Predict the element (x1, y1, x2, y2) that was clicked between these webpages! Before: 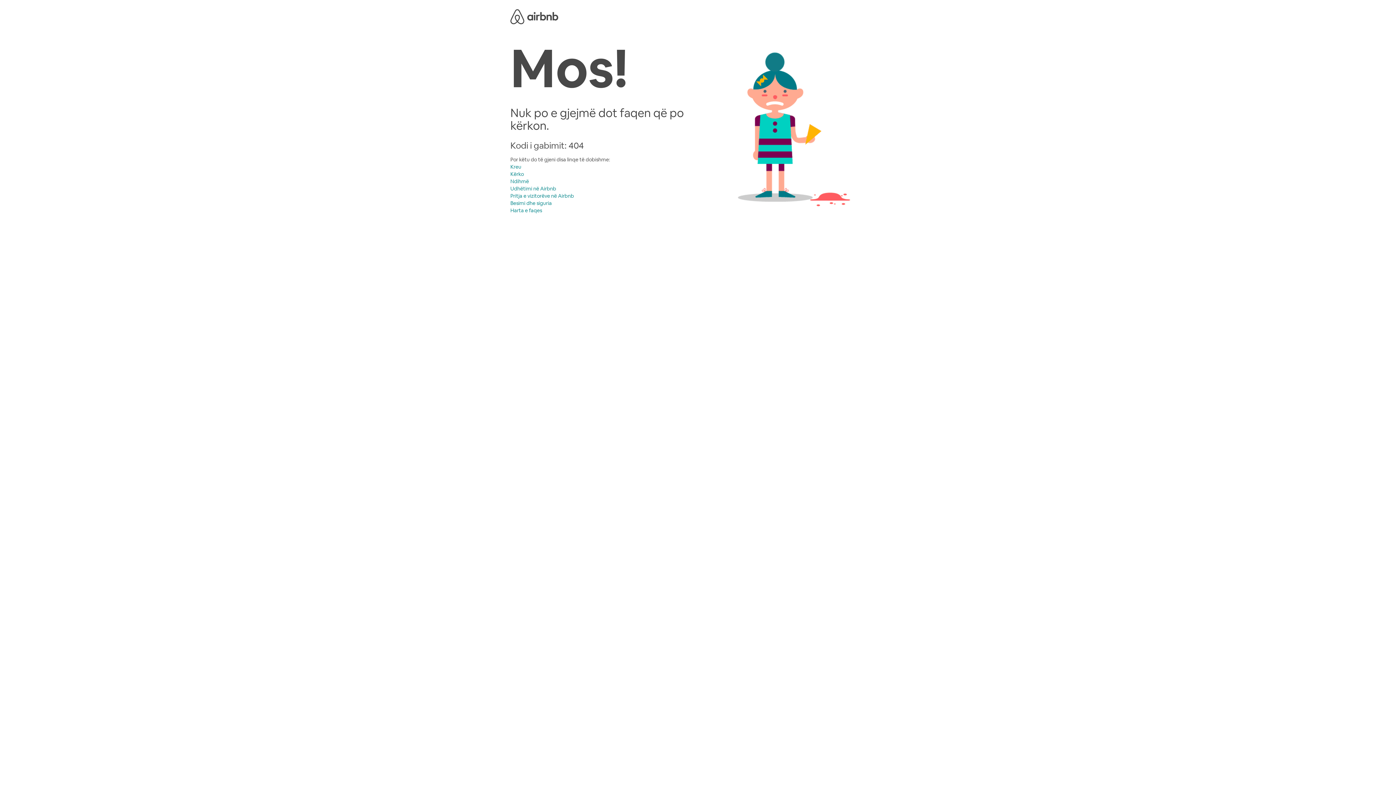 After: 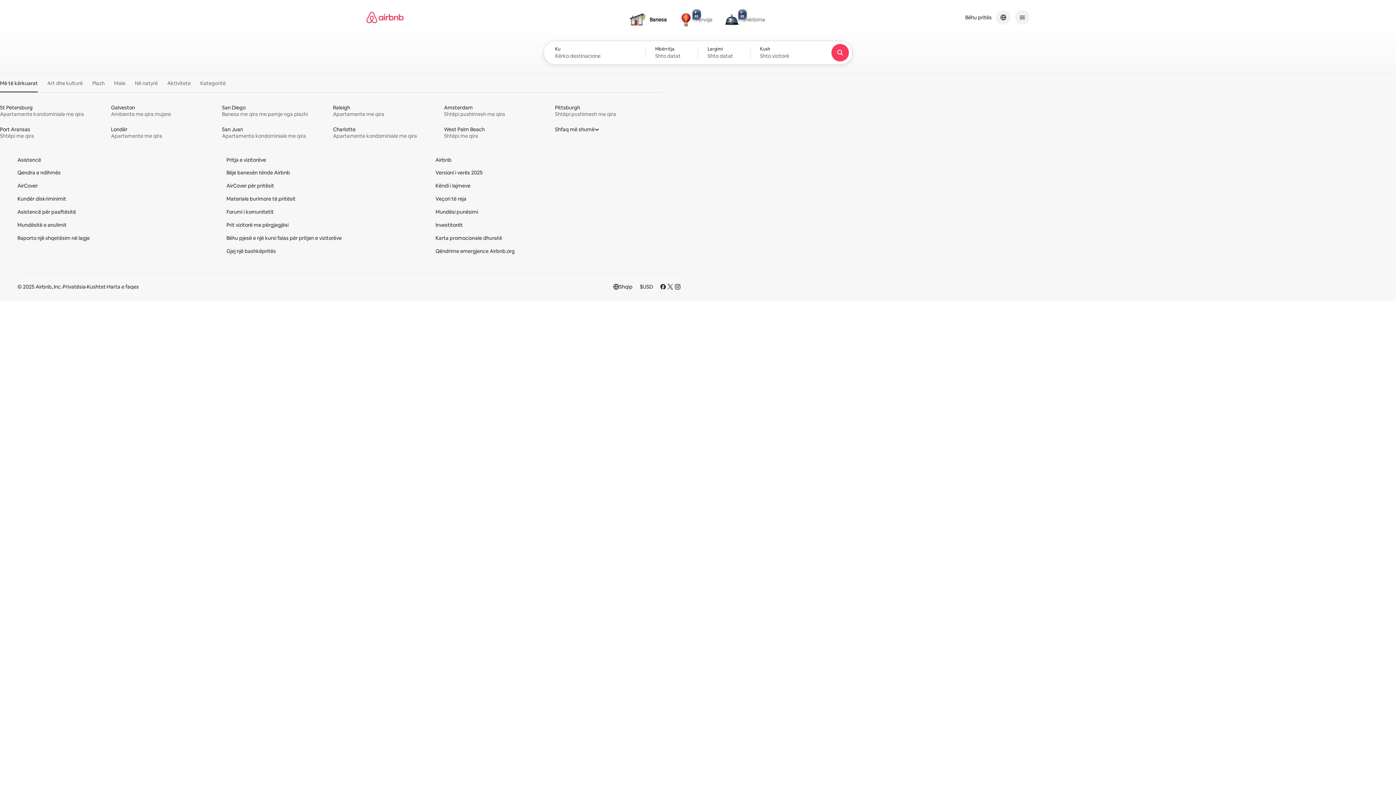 Action: bbox: (510, 170, 524, 177) label: Kërko